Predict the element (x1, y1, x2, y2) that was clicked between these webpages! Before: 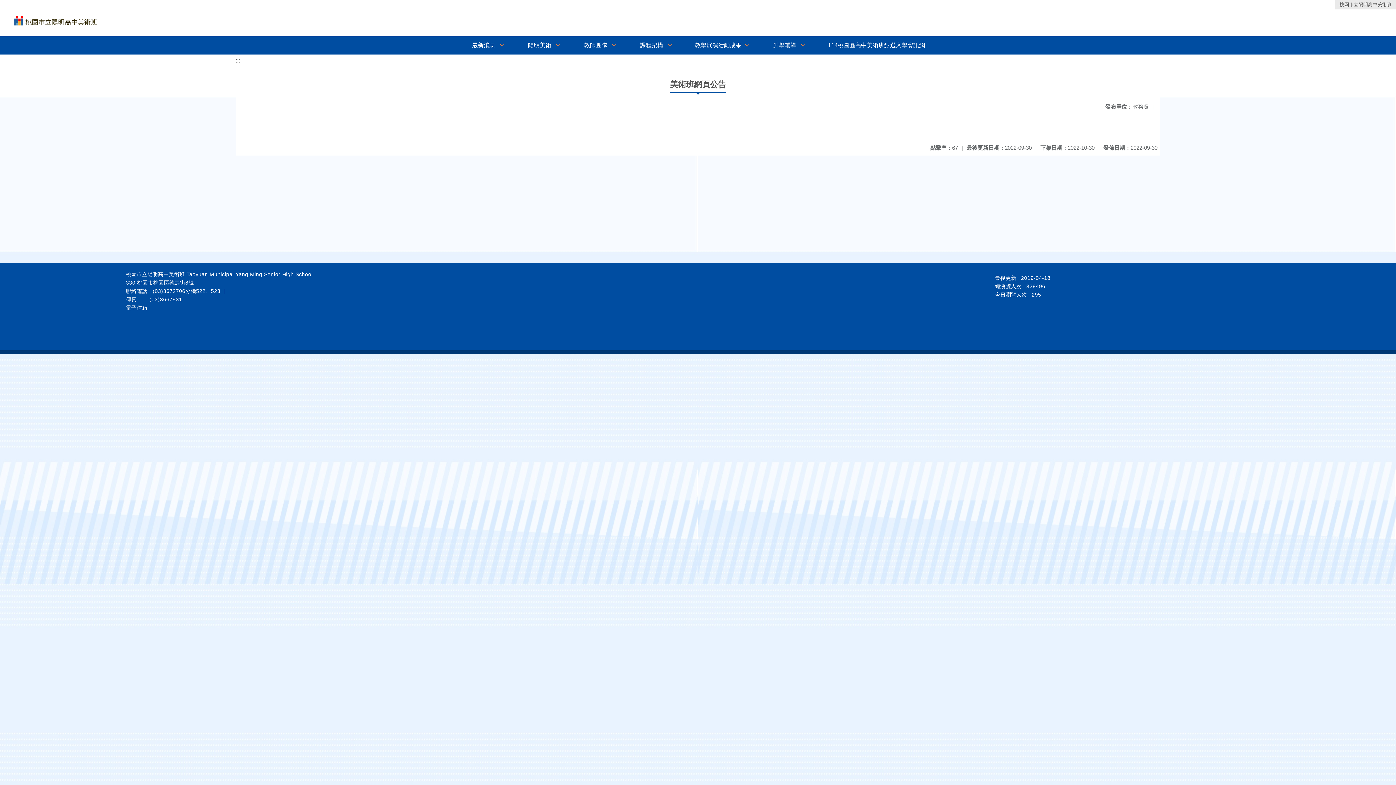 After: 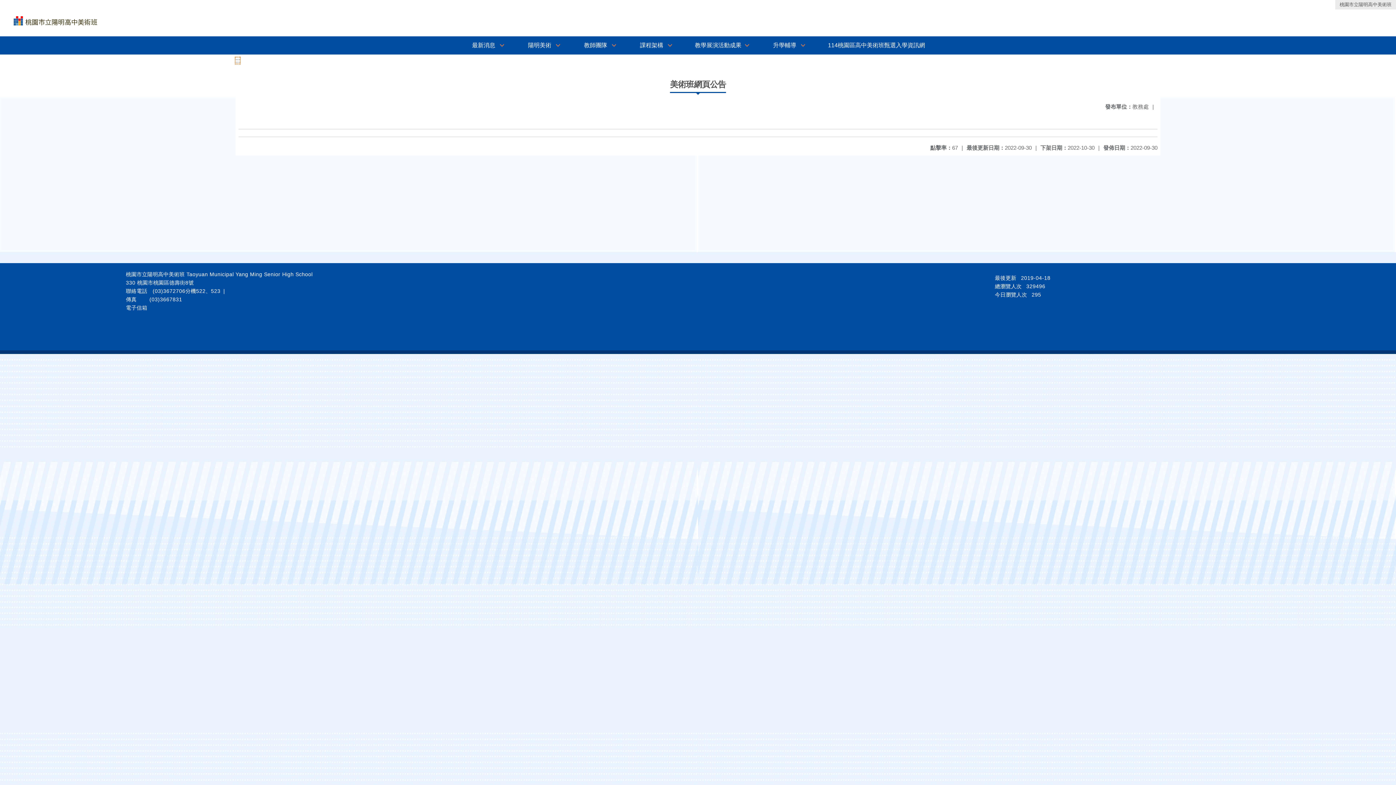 Action: label: ::: bbox: (235, 57, 239, 63)